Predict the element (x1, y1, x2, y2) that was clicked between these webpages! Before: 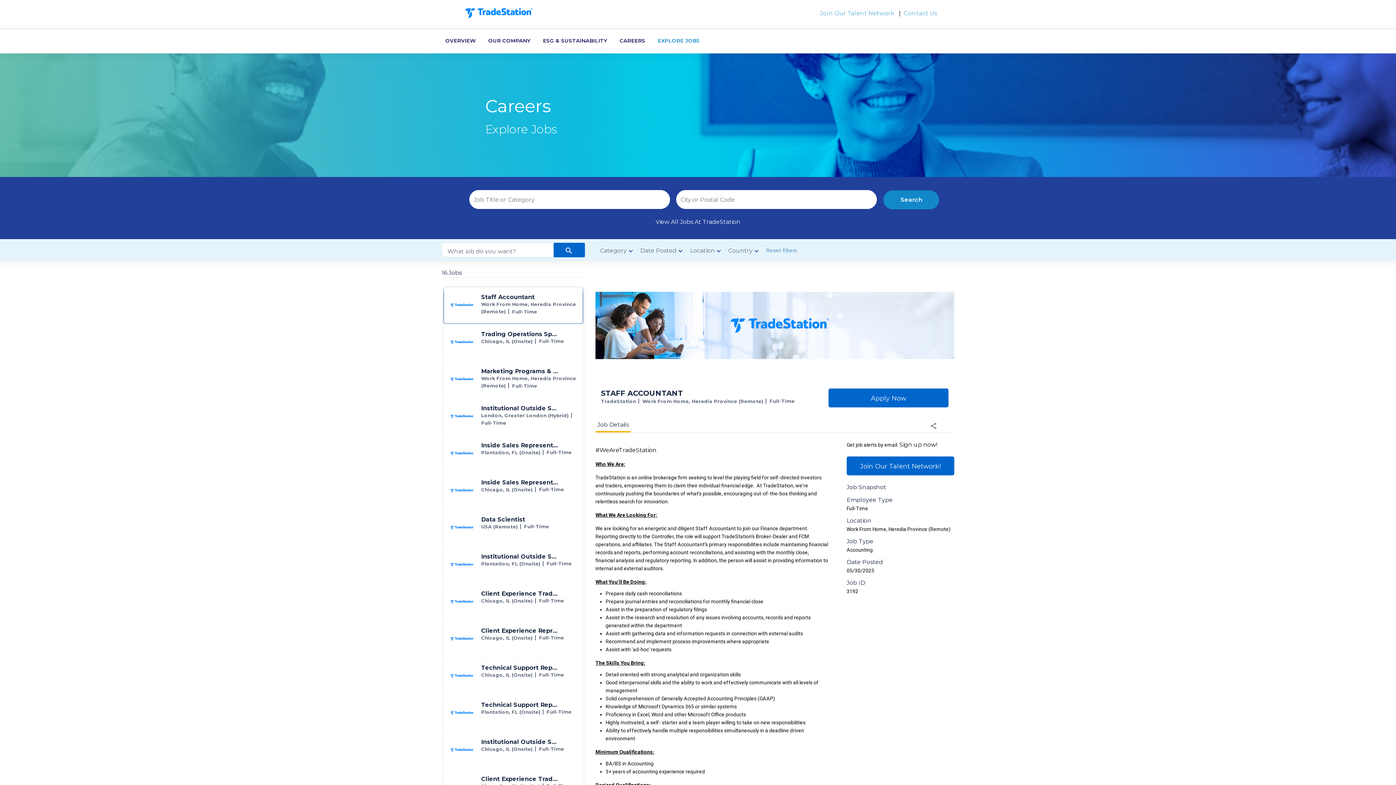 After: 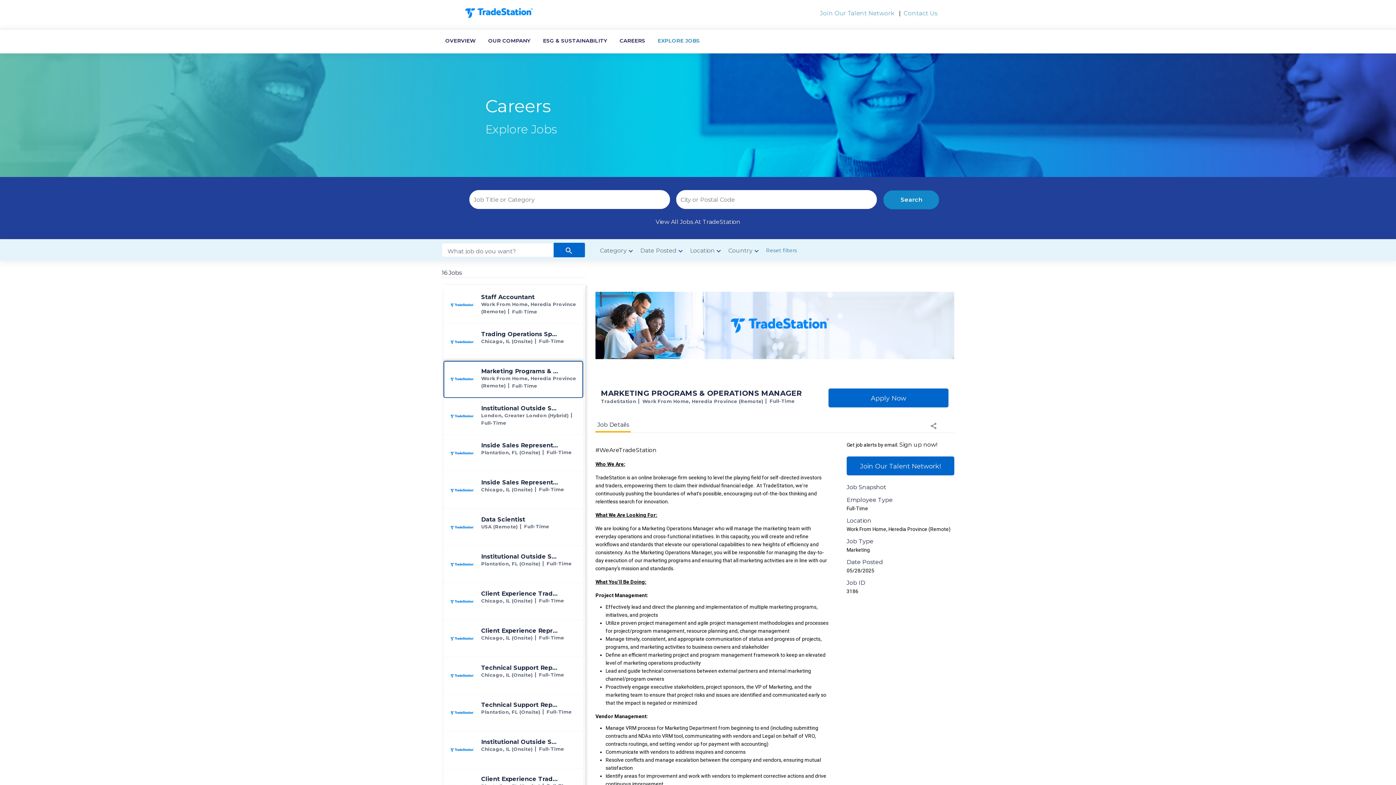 Action: bbox: (444, 361, 582, 397) label: Marketing Programs & Operations Manager jobs in Heredia